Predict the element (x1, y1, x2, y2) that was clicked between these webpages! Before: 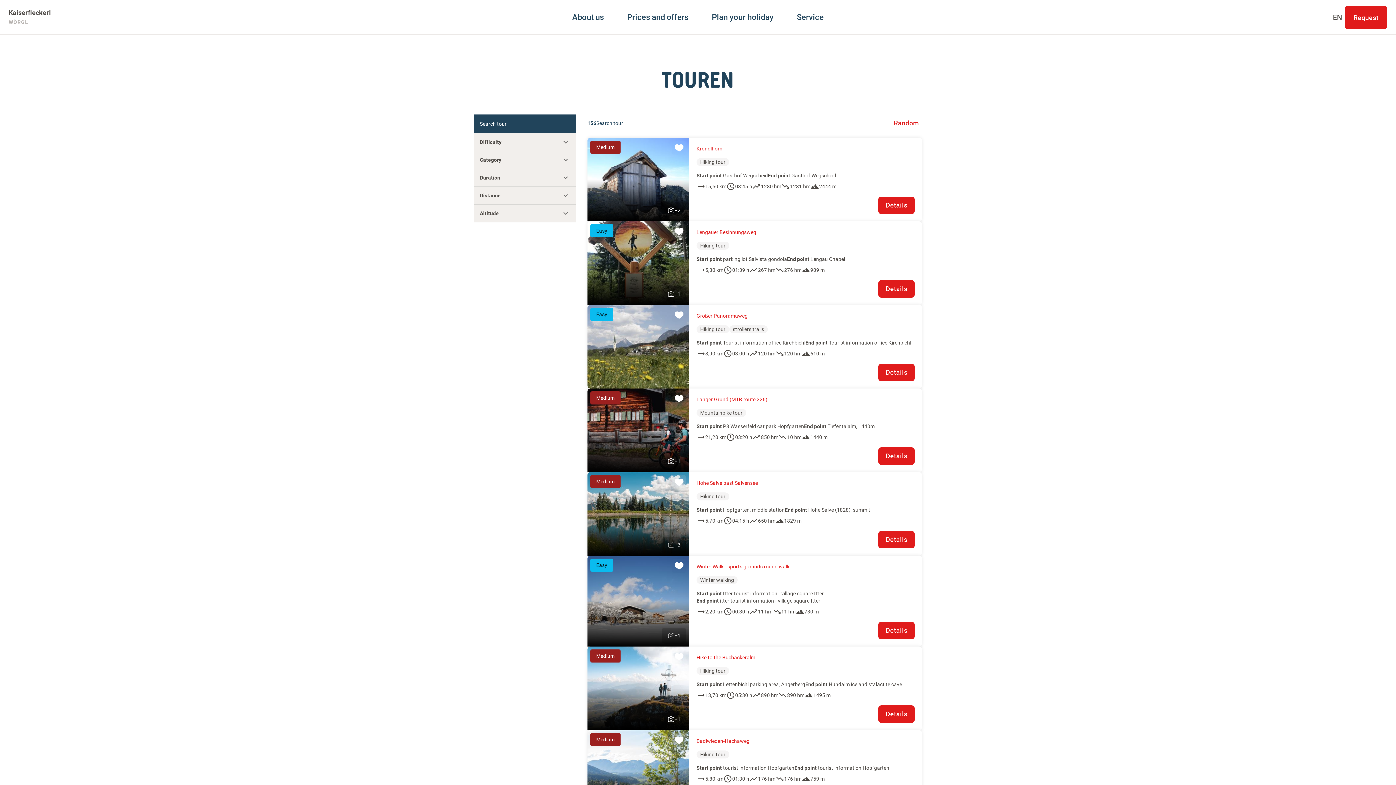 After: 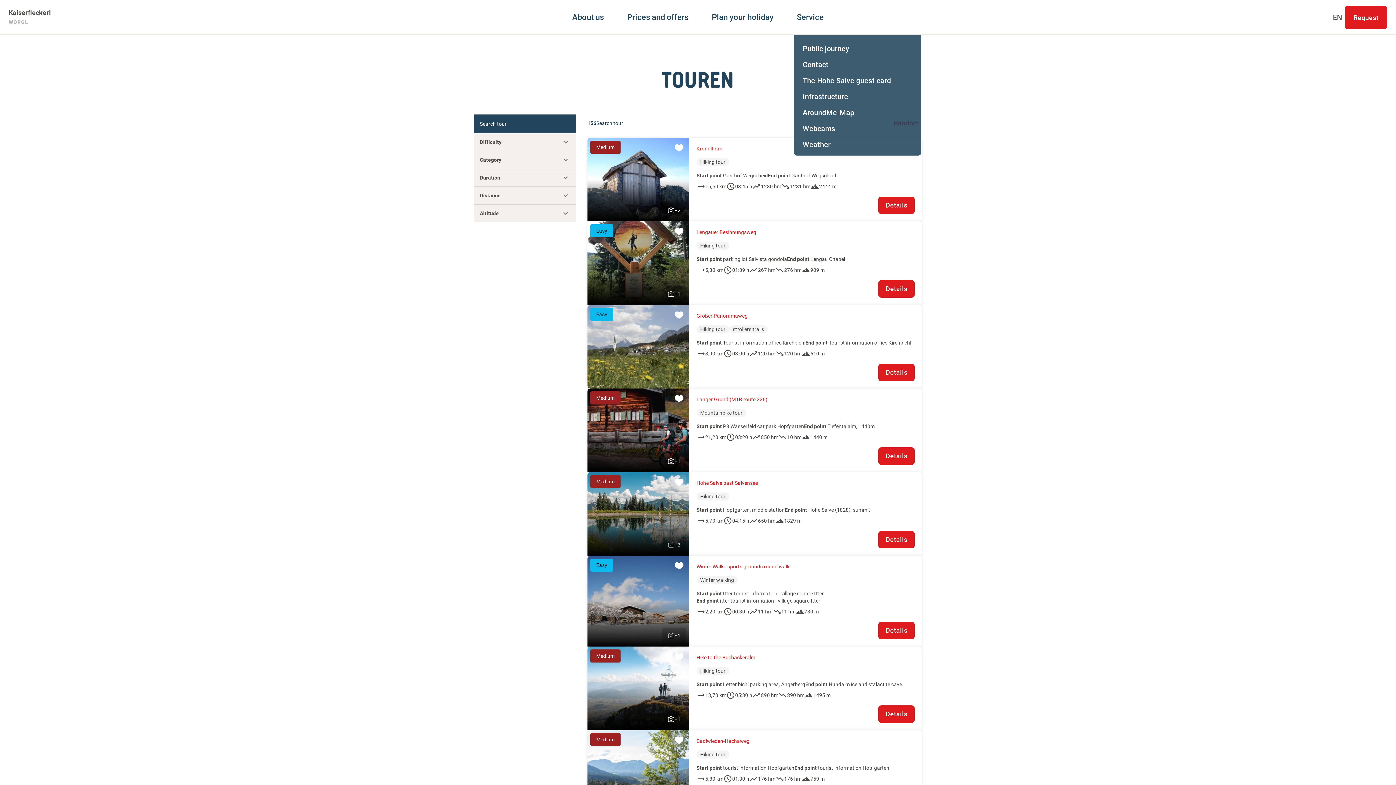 Action: bbox: (797, 0, 824, 34) label: Service